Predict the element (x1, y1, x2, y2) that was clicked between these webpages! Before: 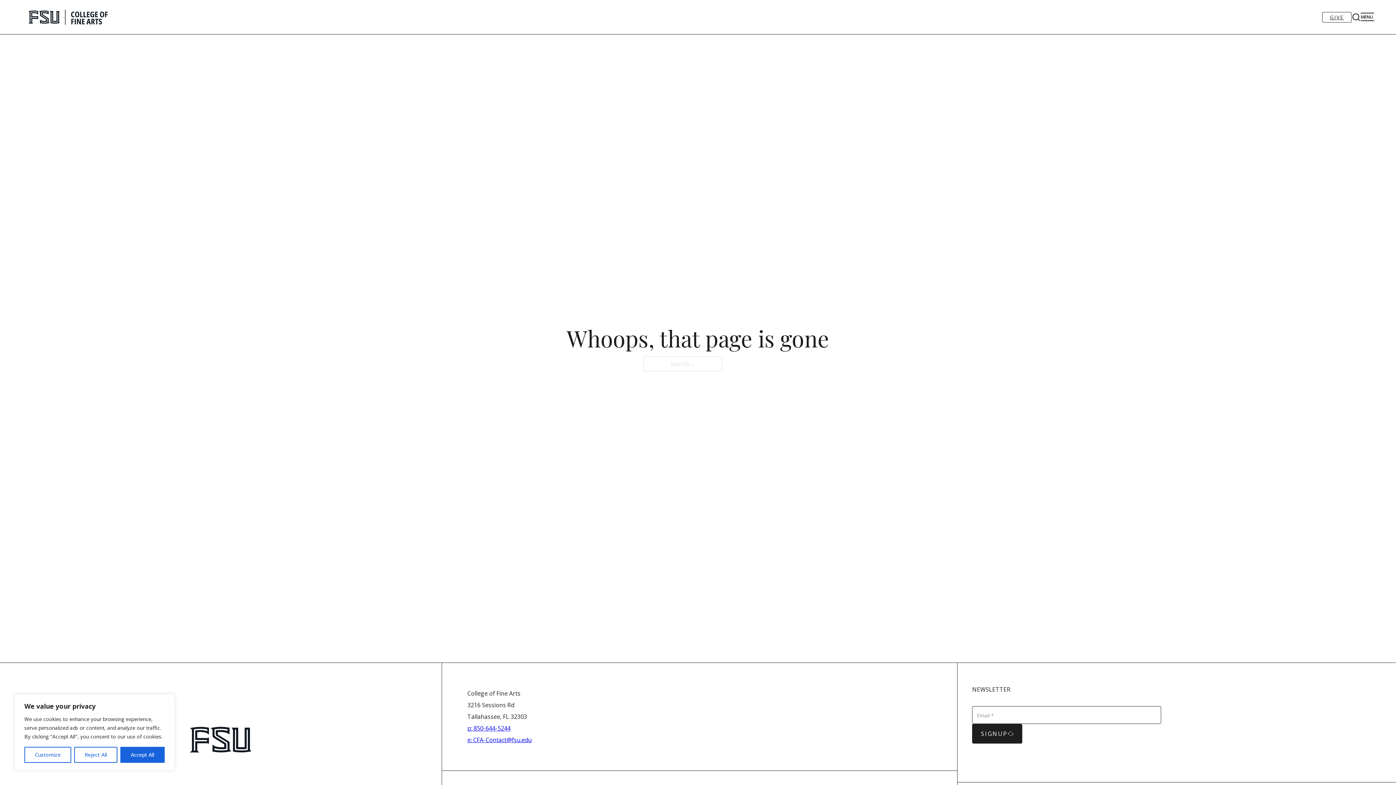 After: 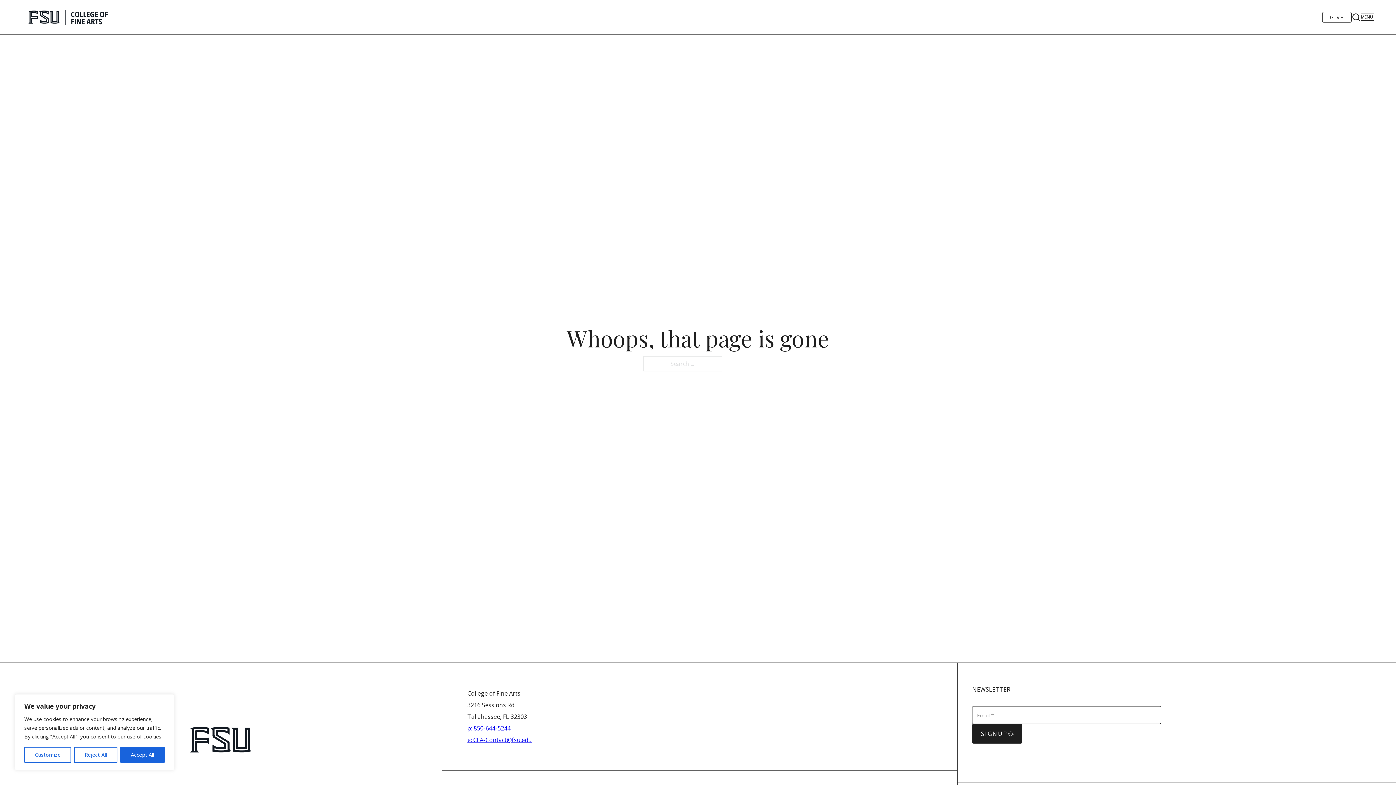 Action: bbox: (189, 727, 251, 752)